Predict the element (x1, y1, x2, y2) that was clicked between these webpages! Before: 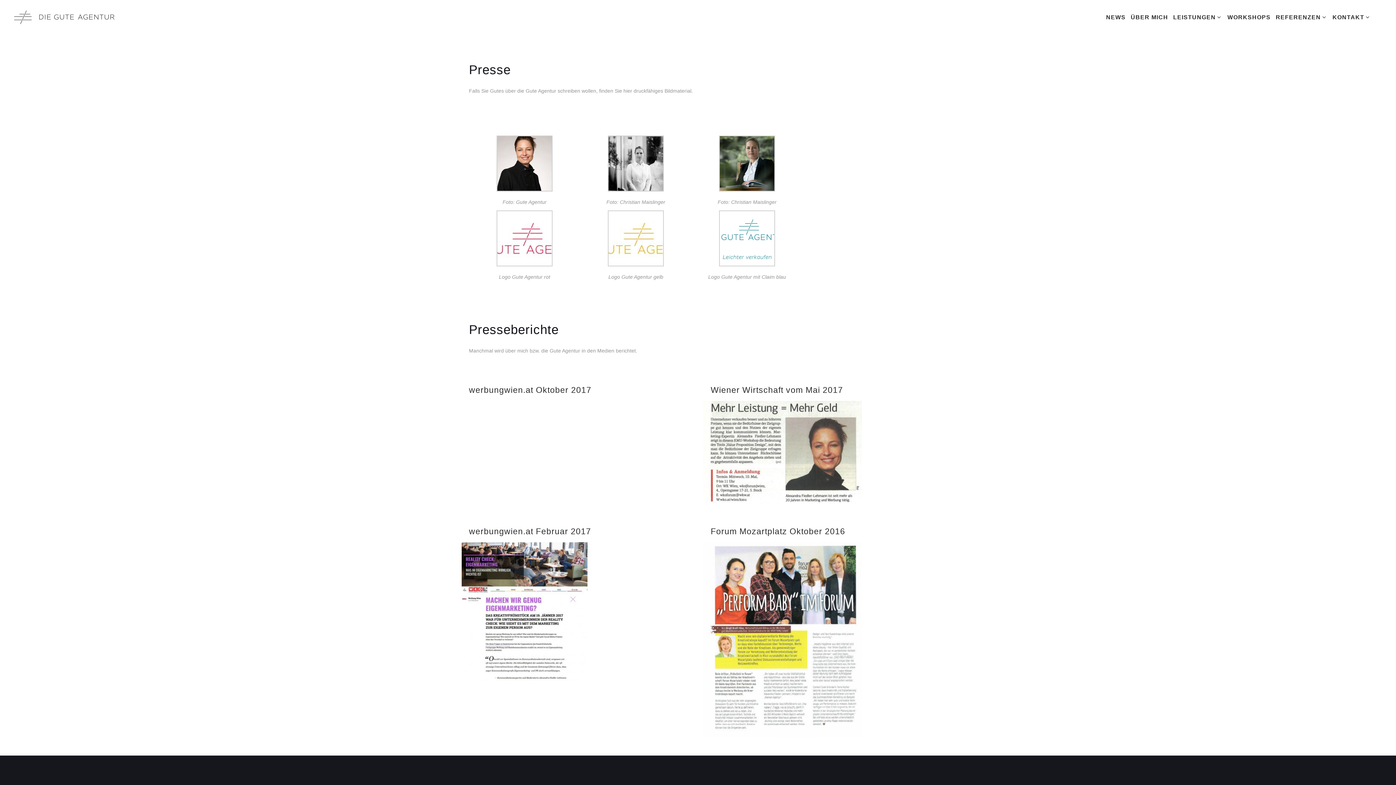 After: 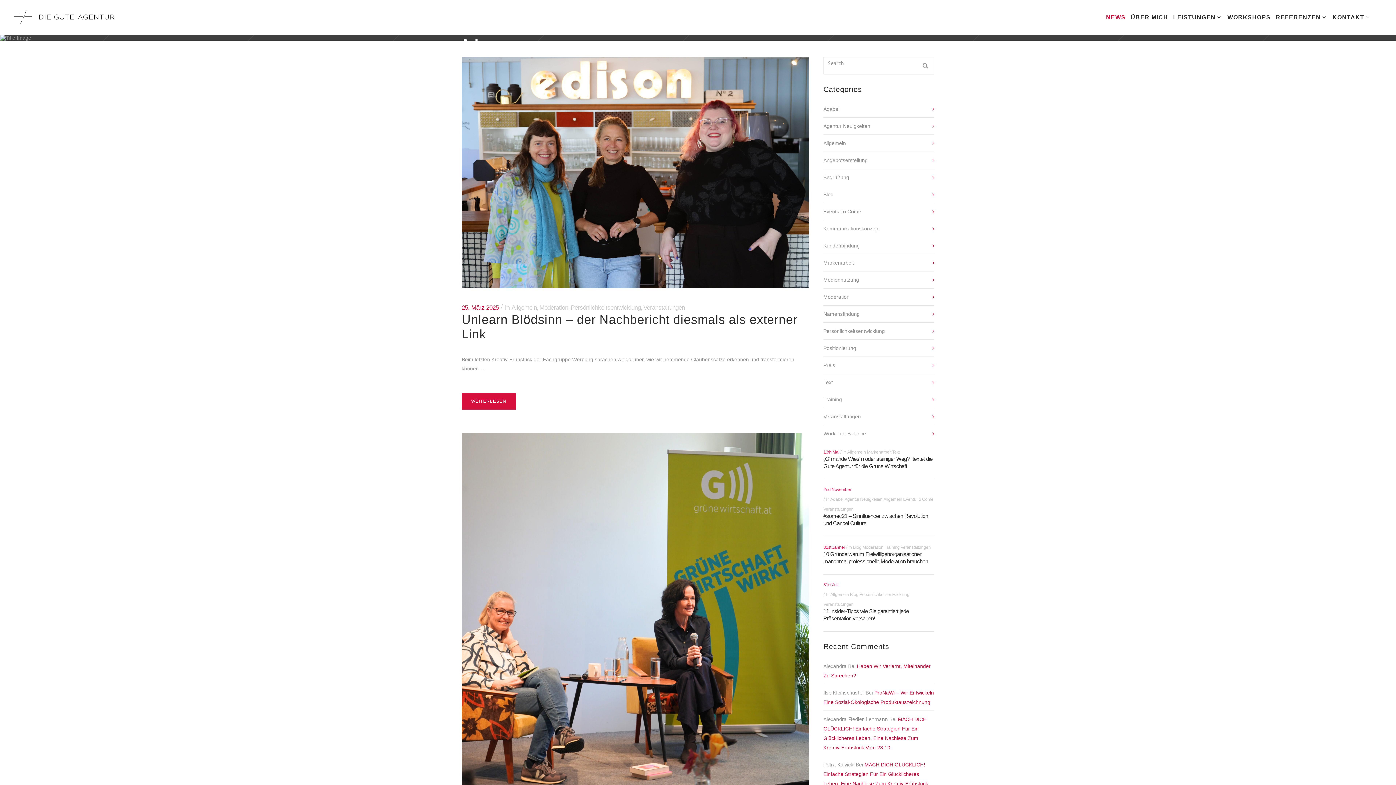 Action: bbox: (1103, 0, 1128, 34) label: NEWS